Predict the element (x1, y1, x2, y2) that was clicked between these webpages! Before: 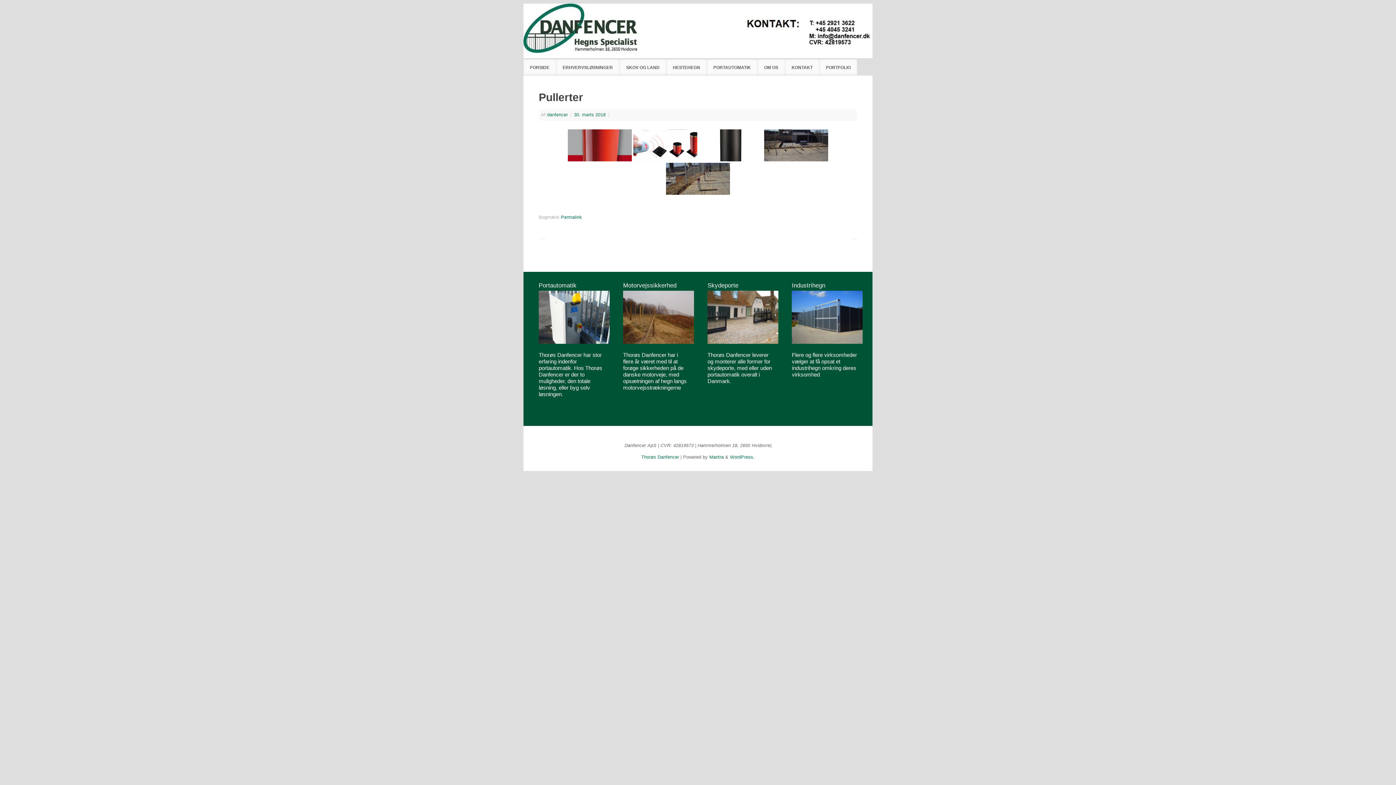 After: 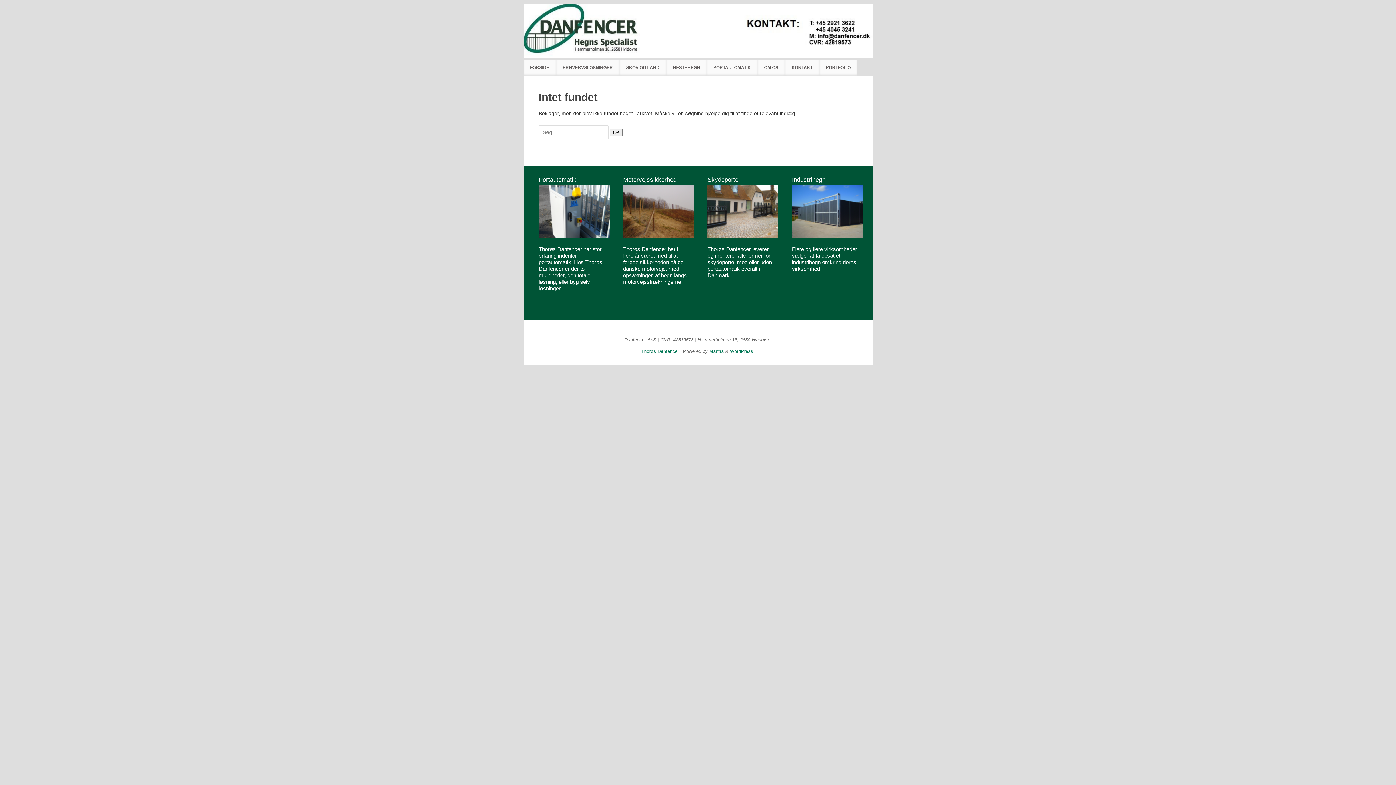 Action: label: danfencer bbox: (547, 112, 568, 117)